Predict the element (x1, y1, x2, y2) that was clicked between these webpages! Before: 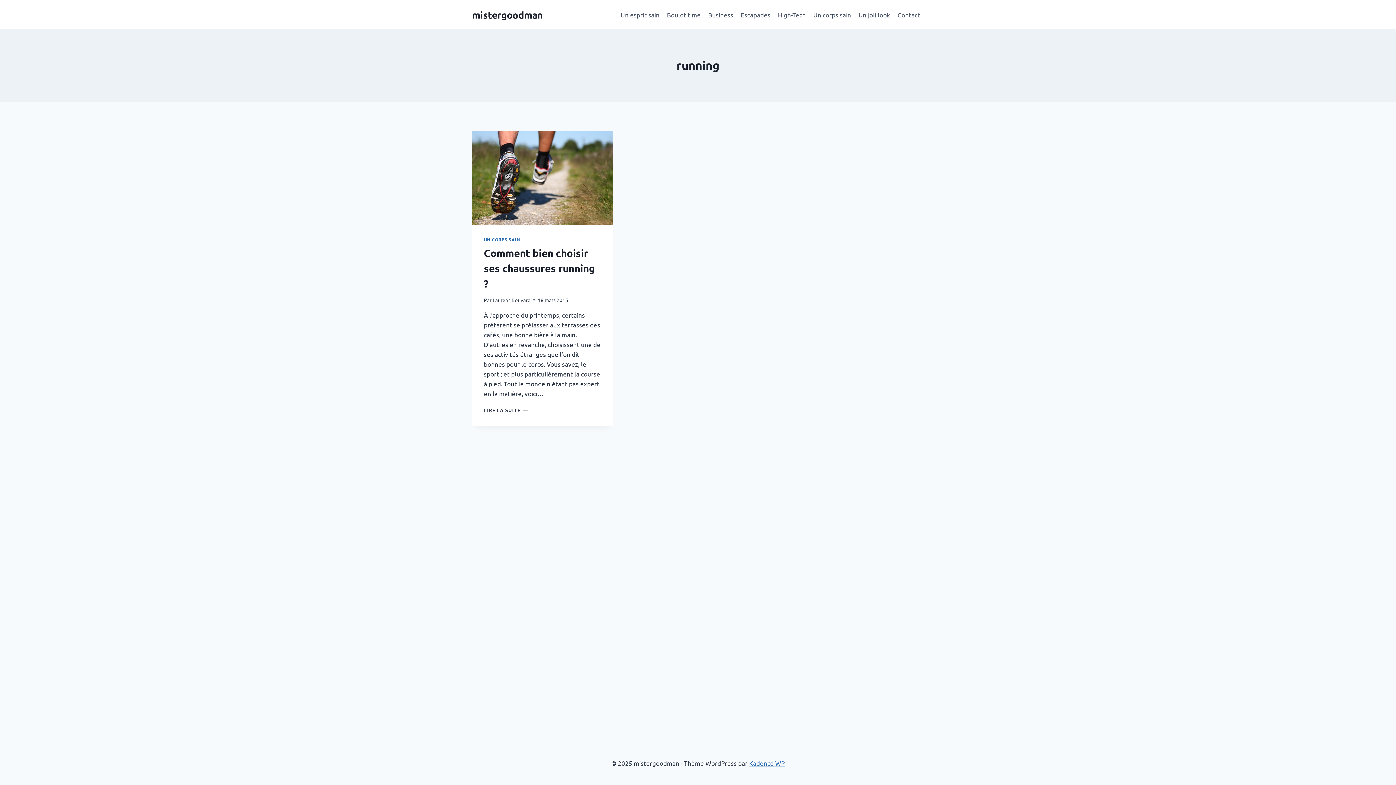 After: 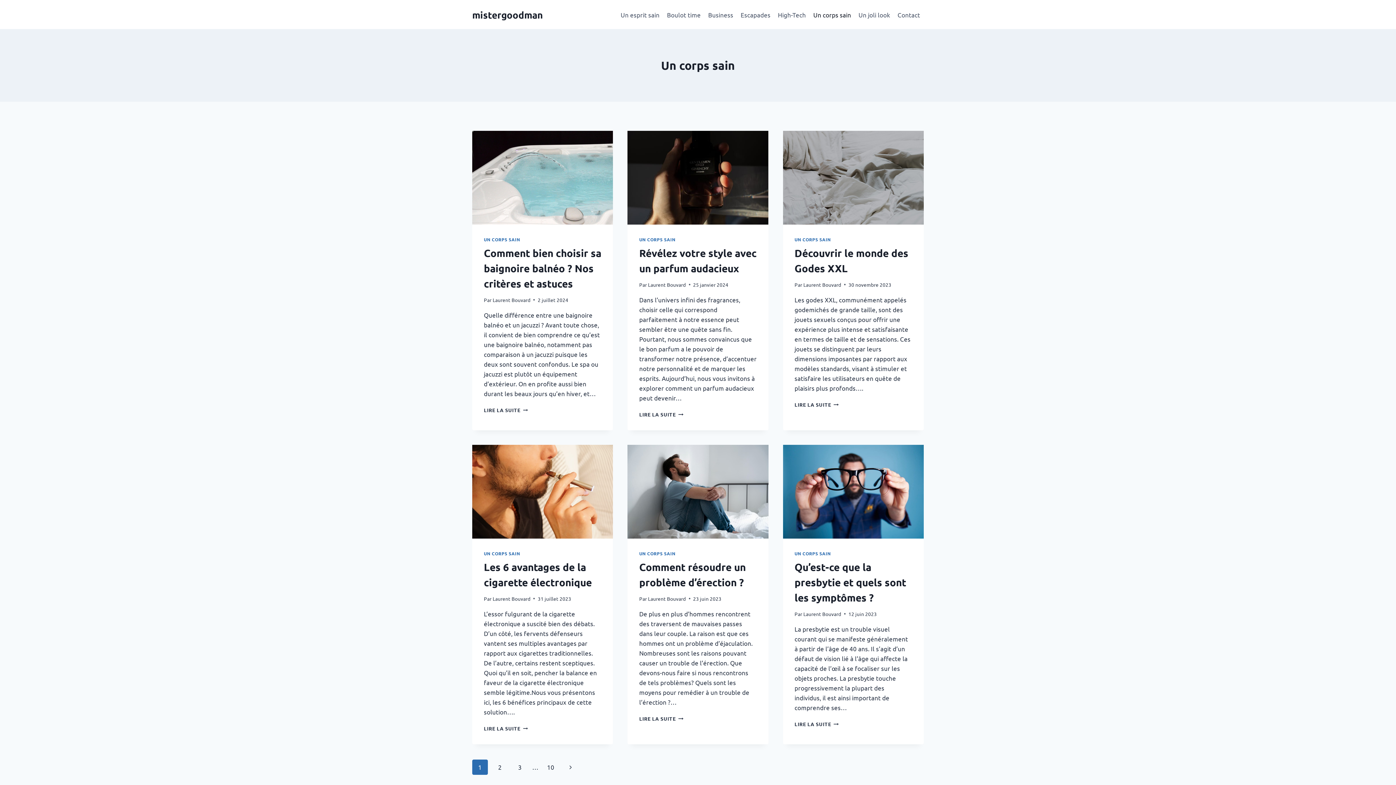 Action: bbox: (809, 5, 855, 23) label: Un corps sain